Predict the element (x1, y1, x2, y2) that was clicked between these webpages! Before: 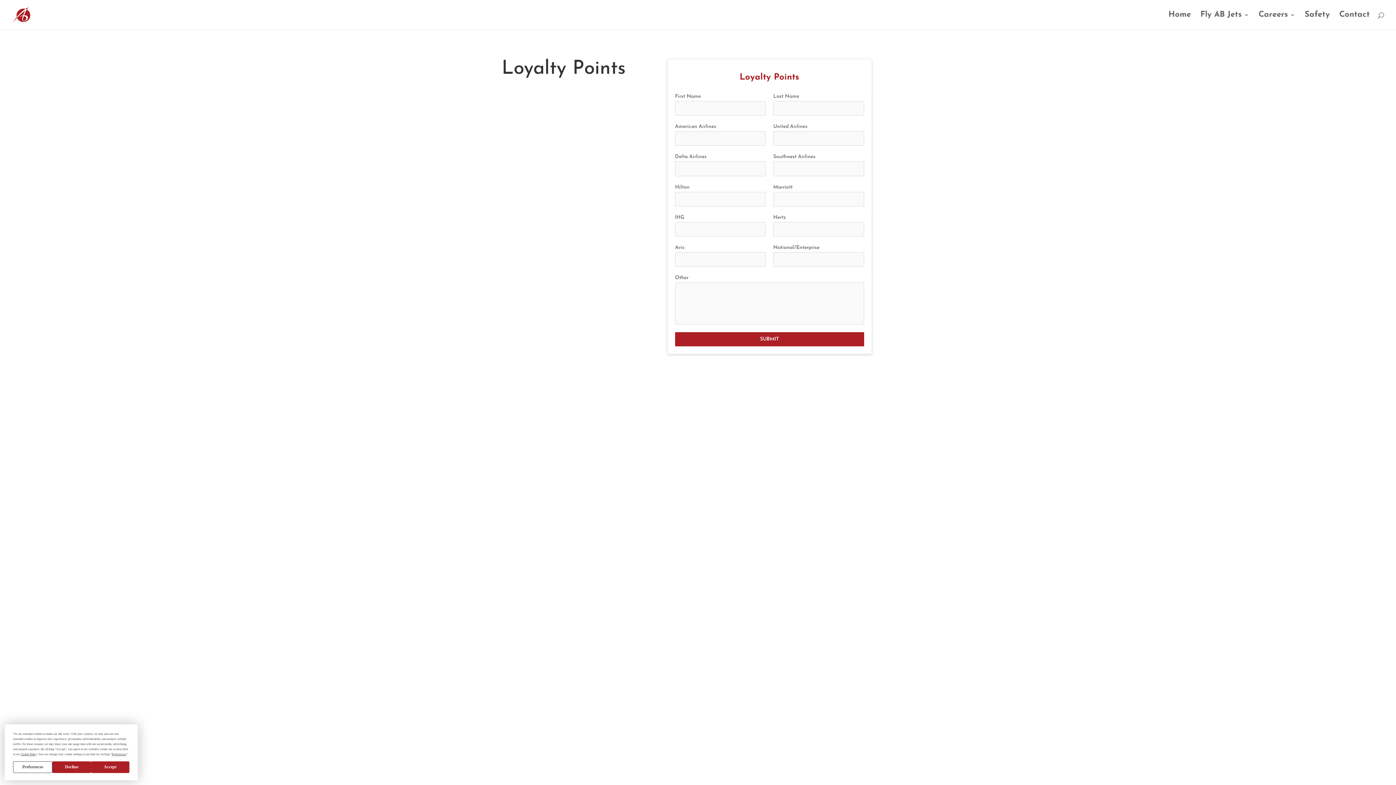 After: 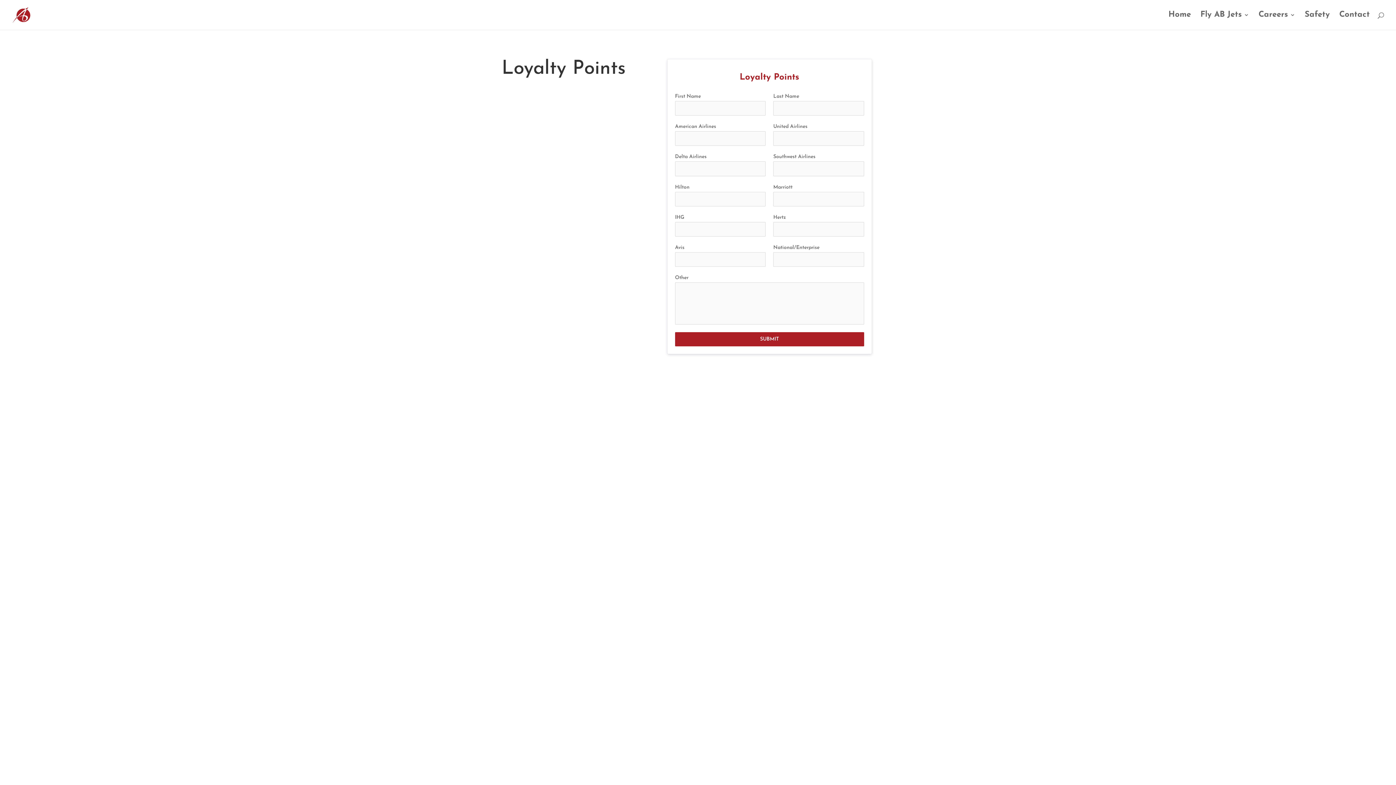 Action: label: Decline bbox: (52, 761, 90, 773)